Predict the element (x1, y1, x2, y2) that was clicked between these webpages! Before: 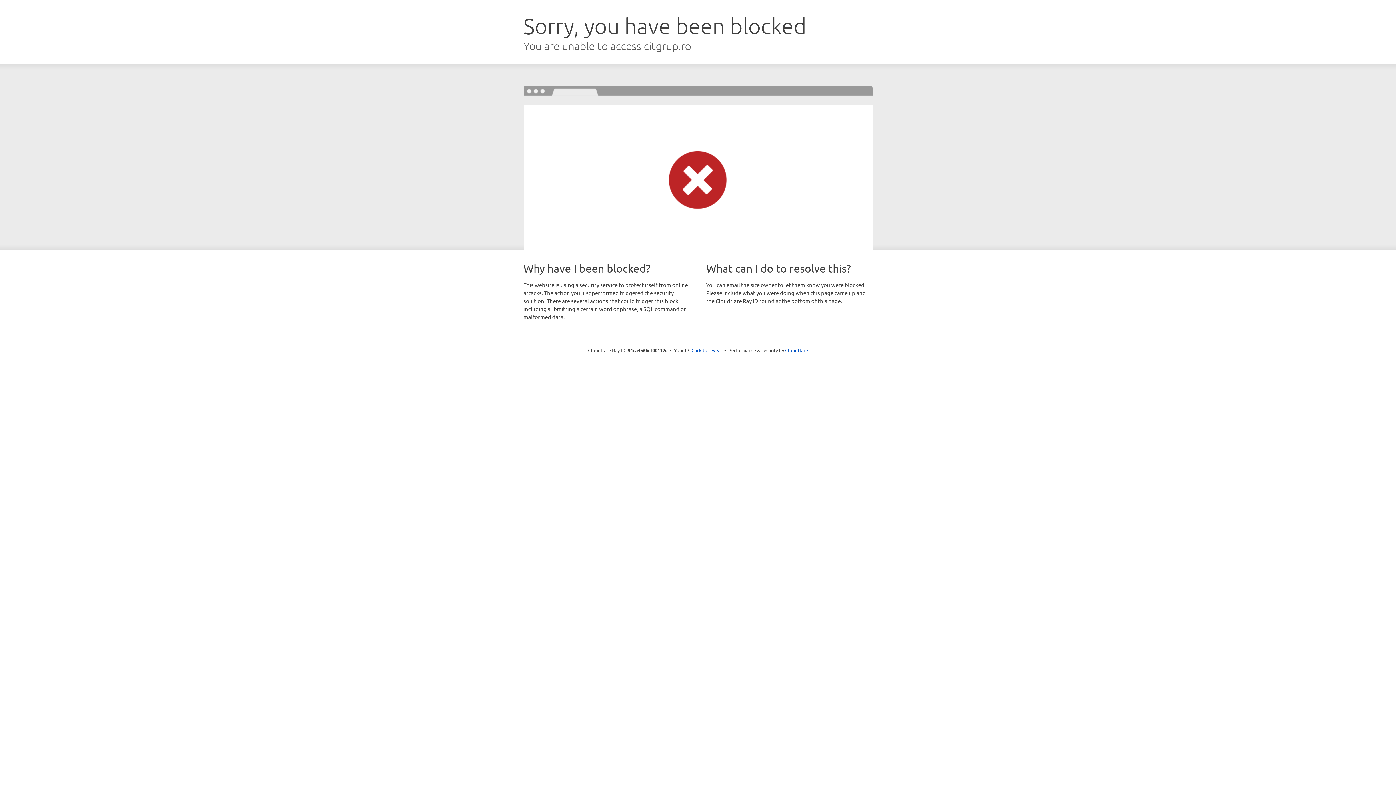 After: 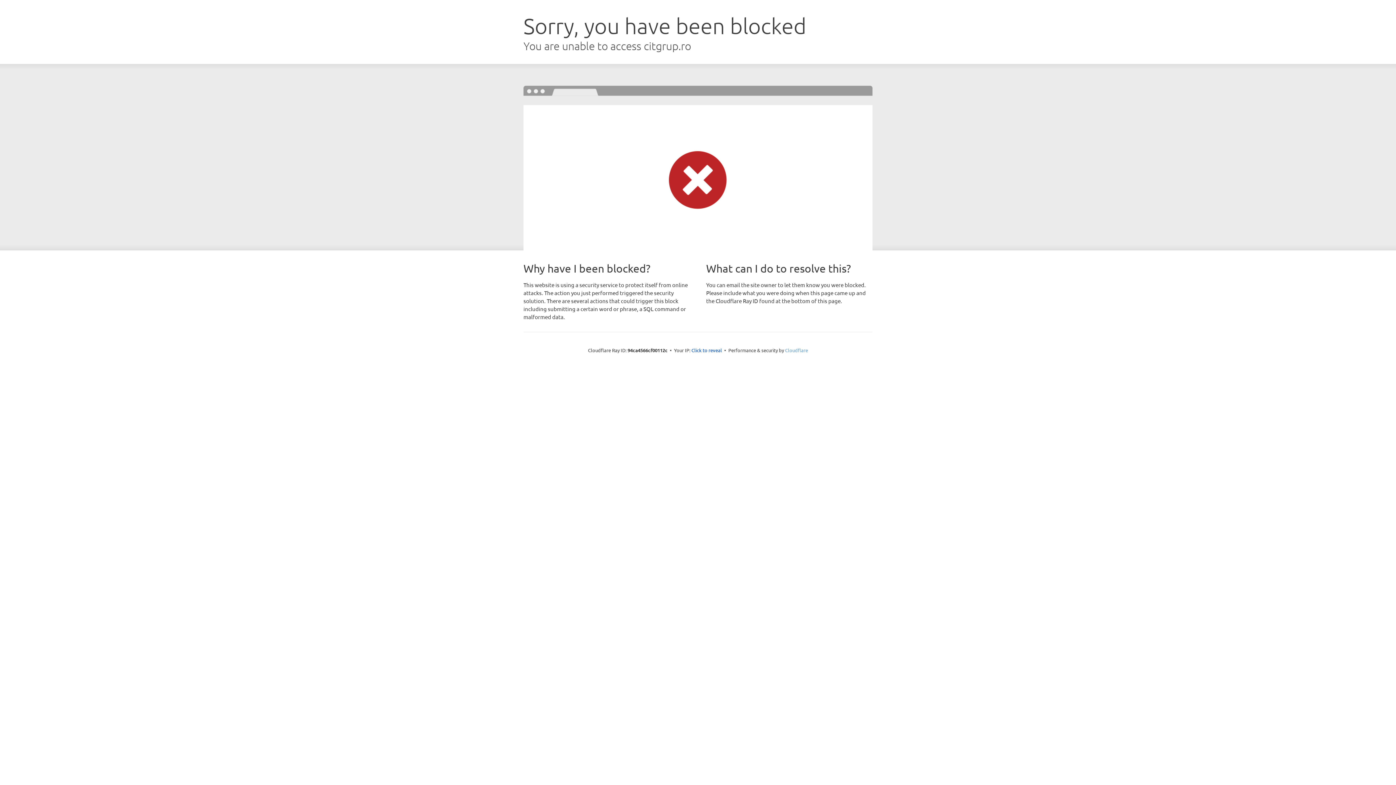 Action: bbox: (785, 347, 808, 353) label: Cloudflare